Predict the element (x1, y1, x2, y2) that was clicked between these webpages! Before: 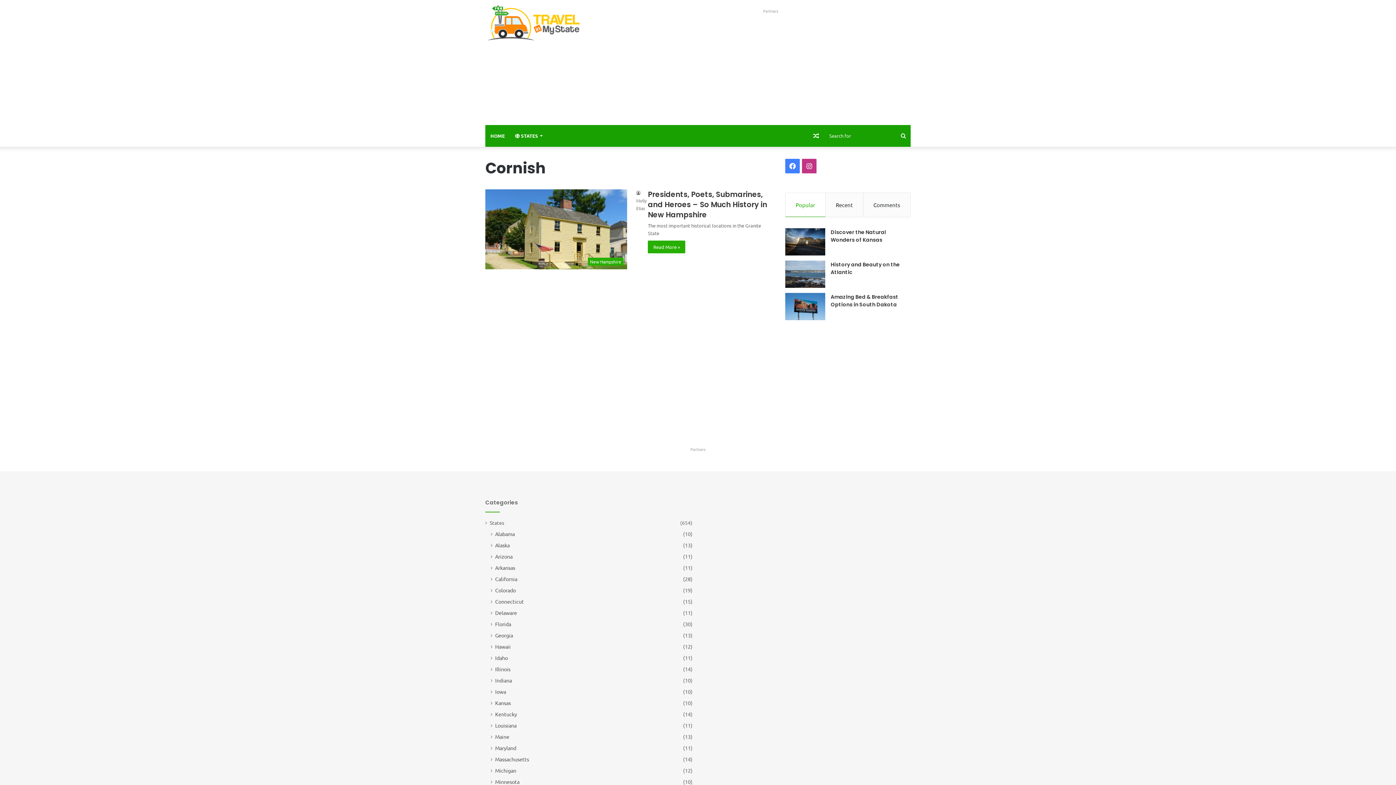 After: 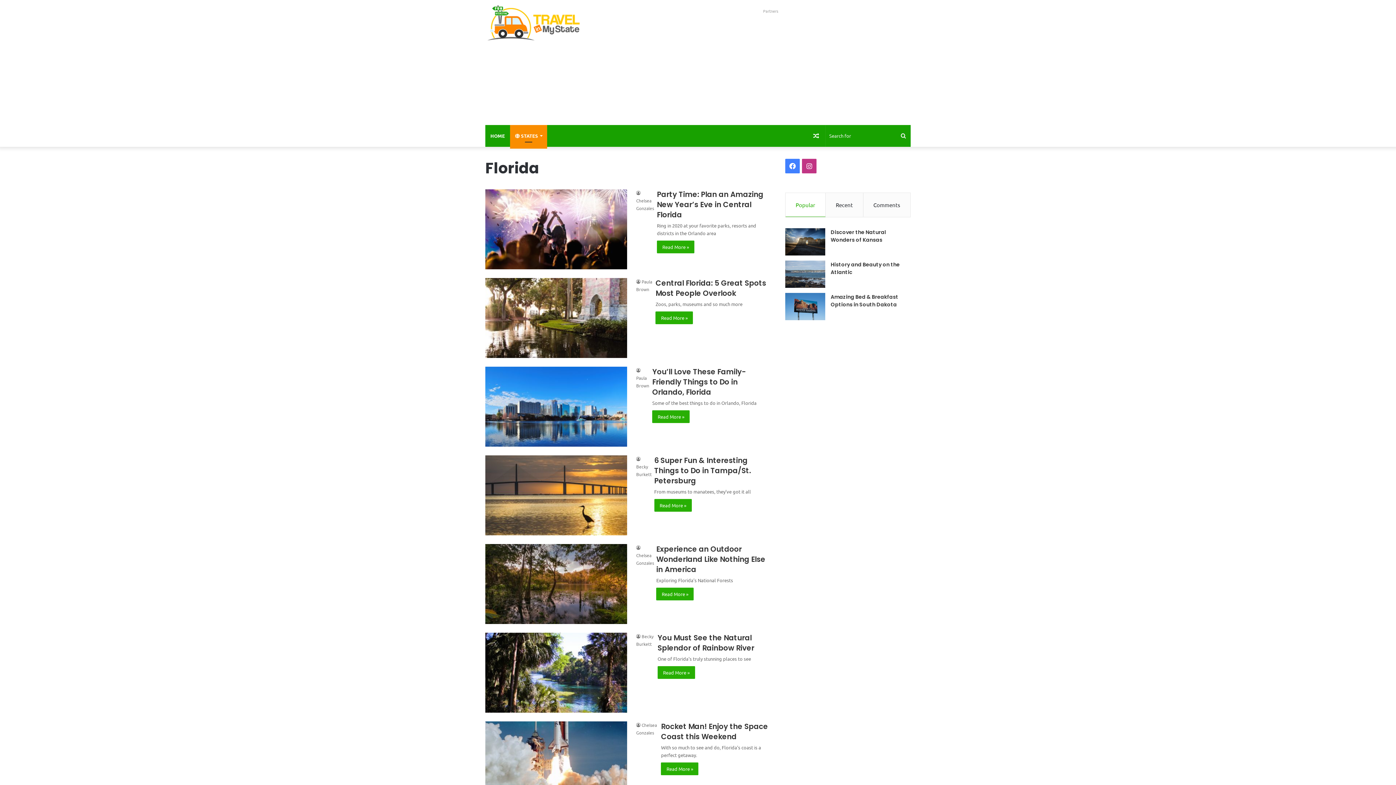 Action: label: Florida bbox: (495, 620, 511, 628)